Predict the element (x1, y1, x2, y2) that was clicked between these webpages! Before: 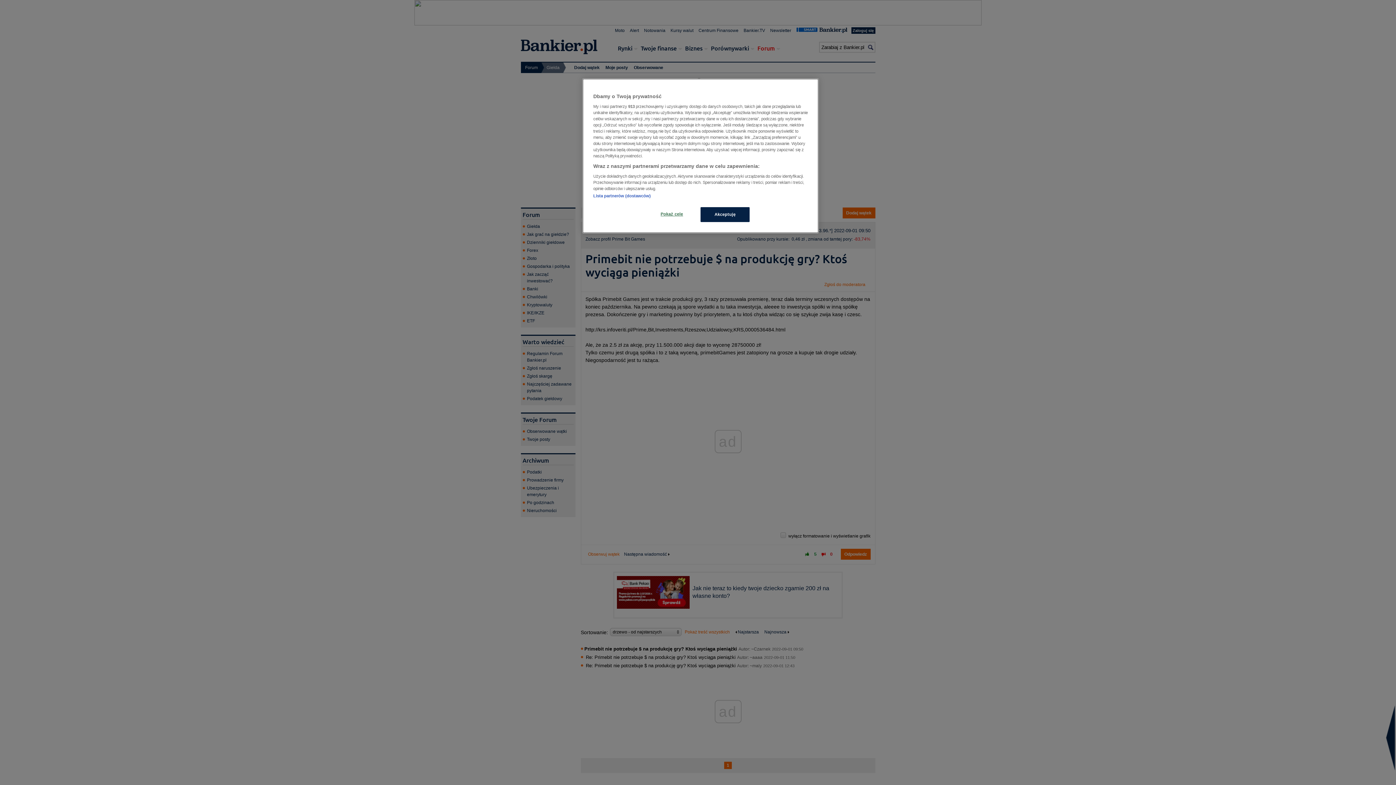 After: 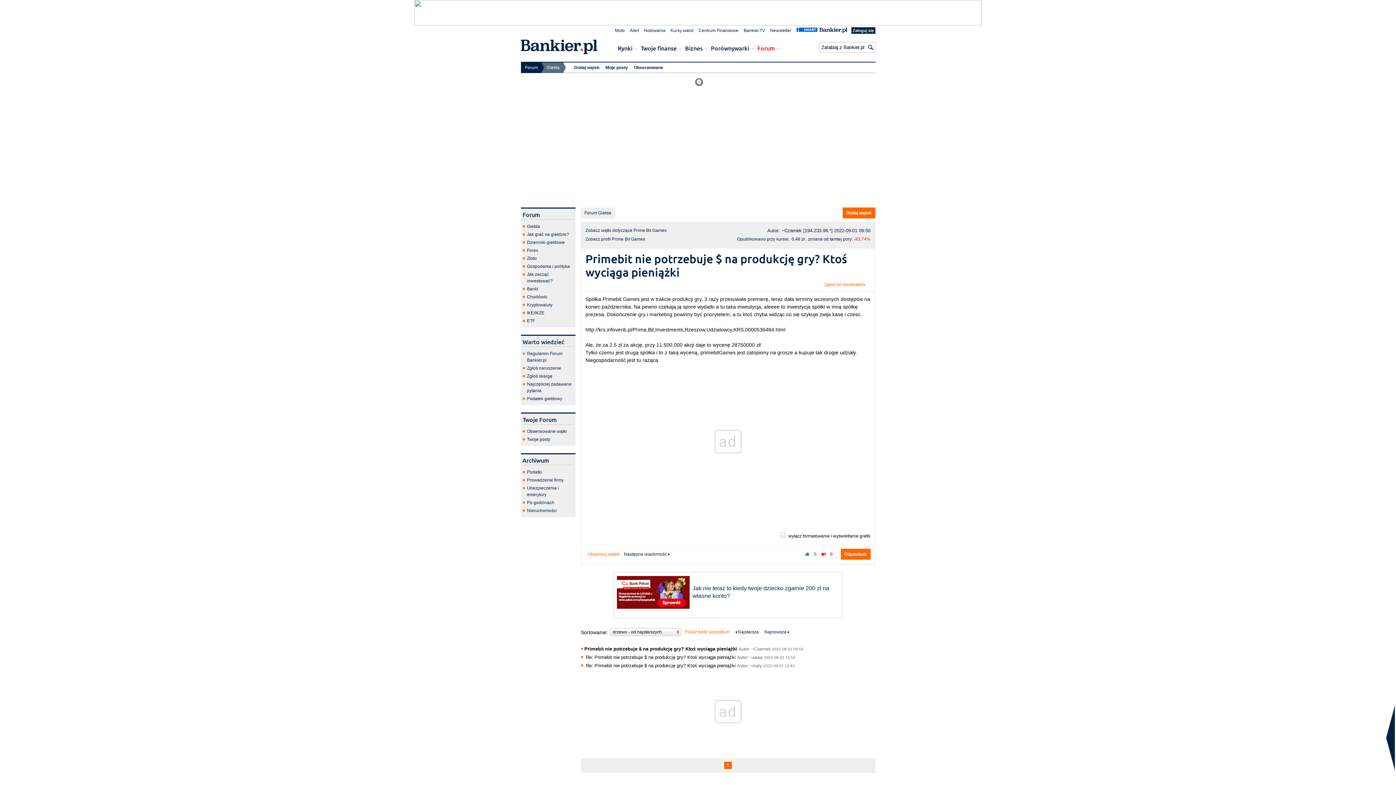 Action: bbox: (700, 207, 749, 222) label: Akceptuję